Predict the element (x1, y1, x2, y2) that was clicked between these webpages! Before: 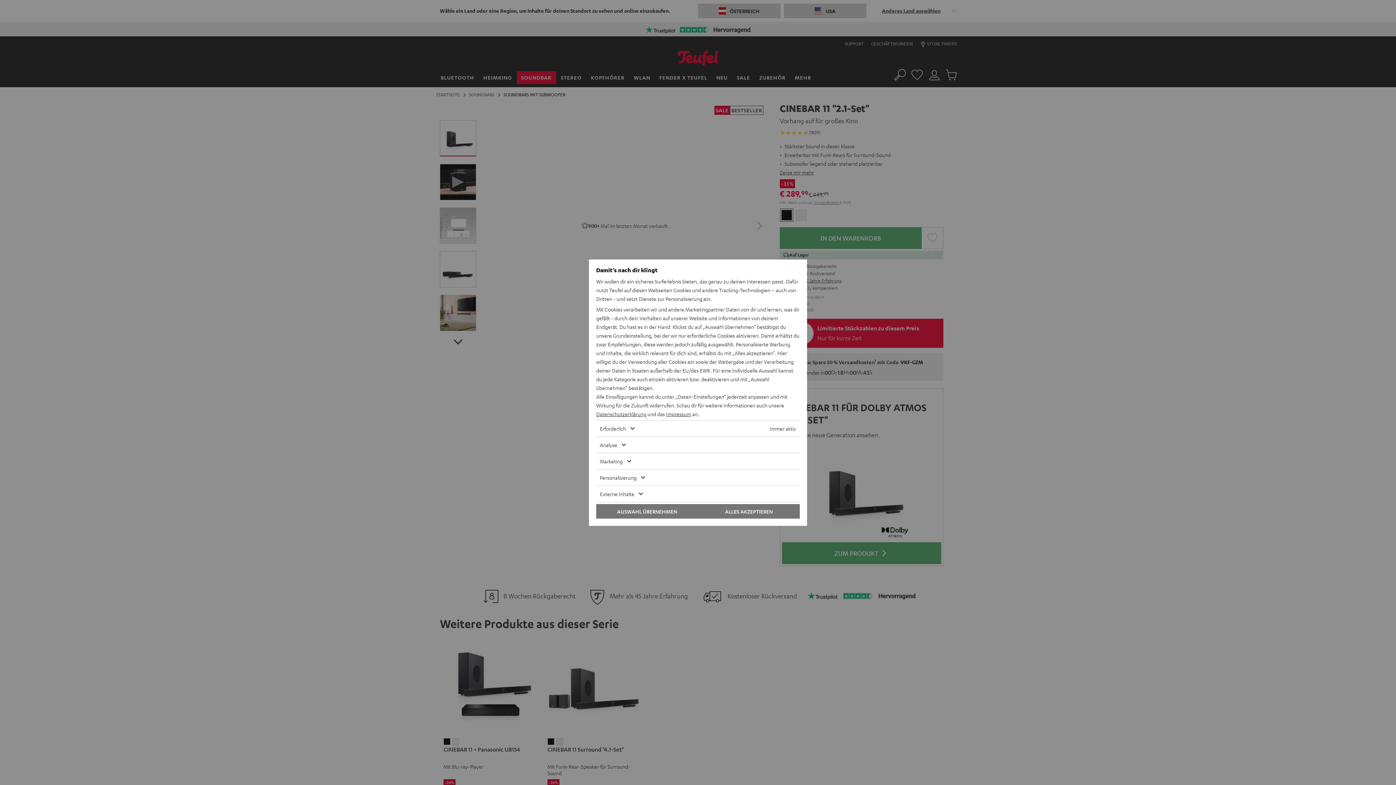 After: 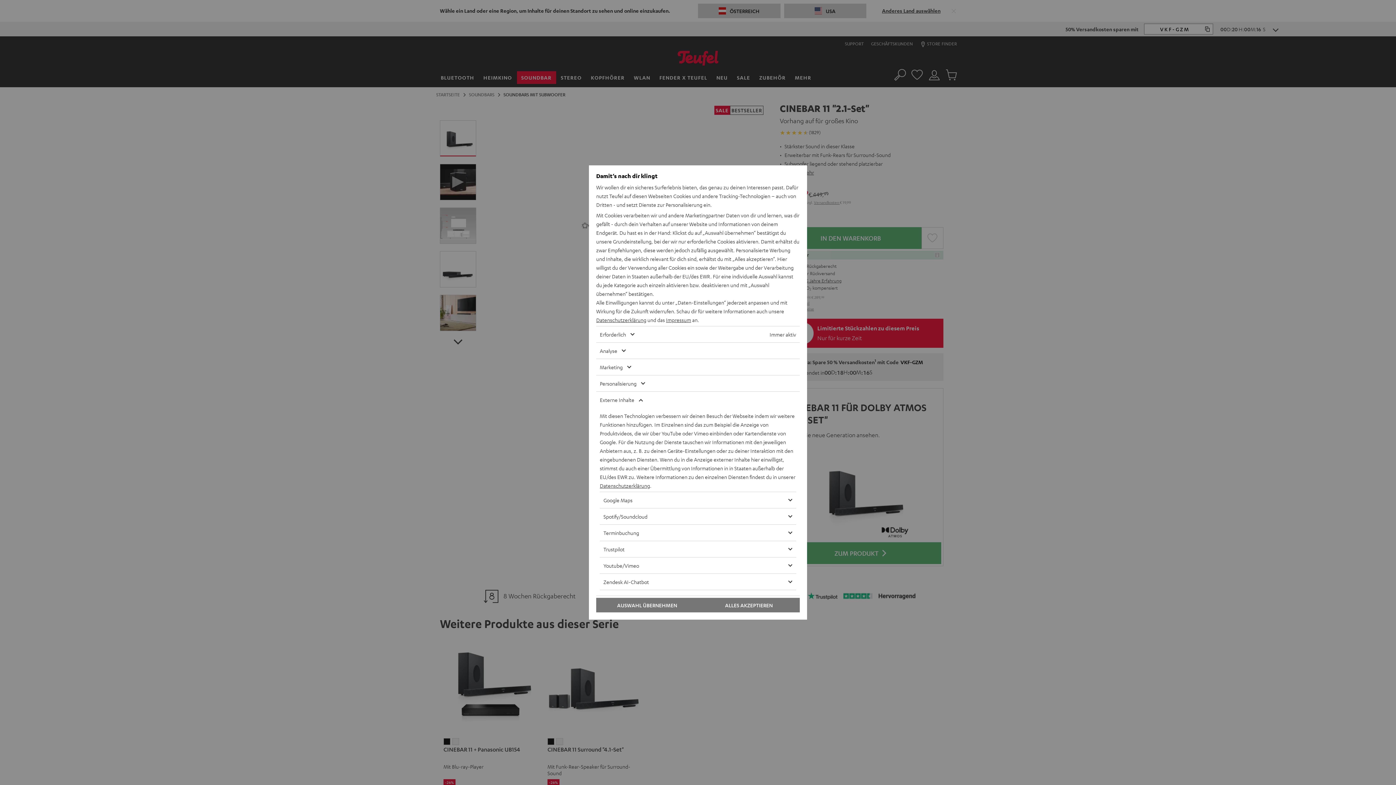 Action: bbox: (596, 486, 778, 502) label: Externe Inhalte